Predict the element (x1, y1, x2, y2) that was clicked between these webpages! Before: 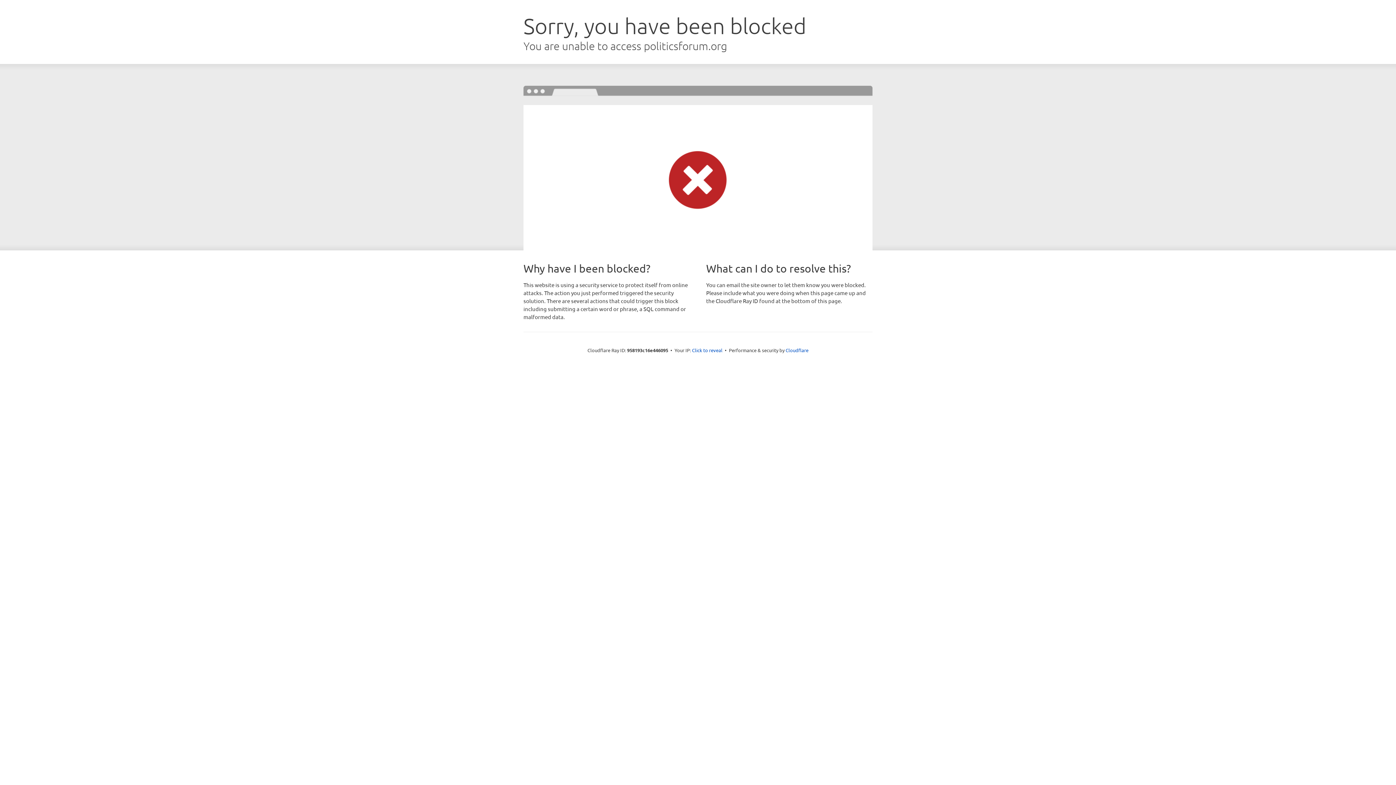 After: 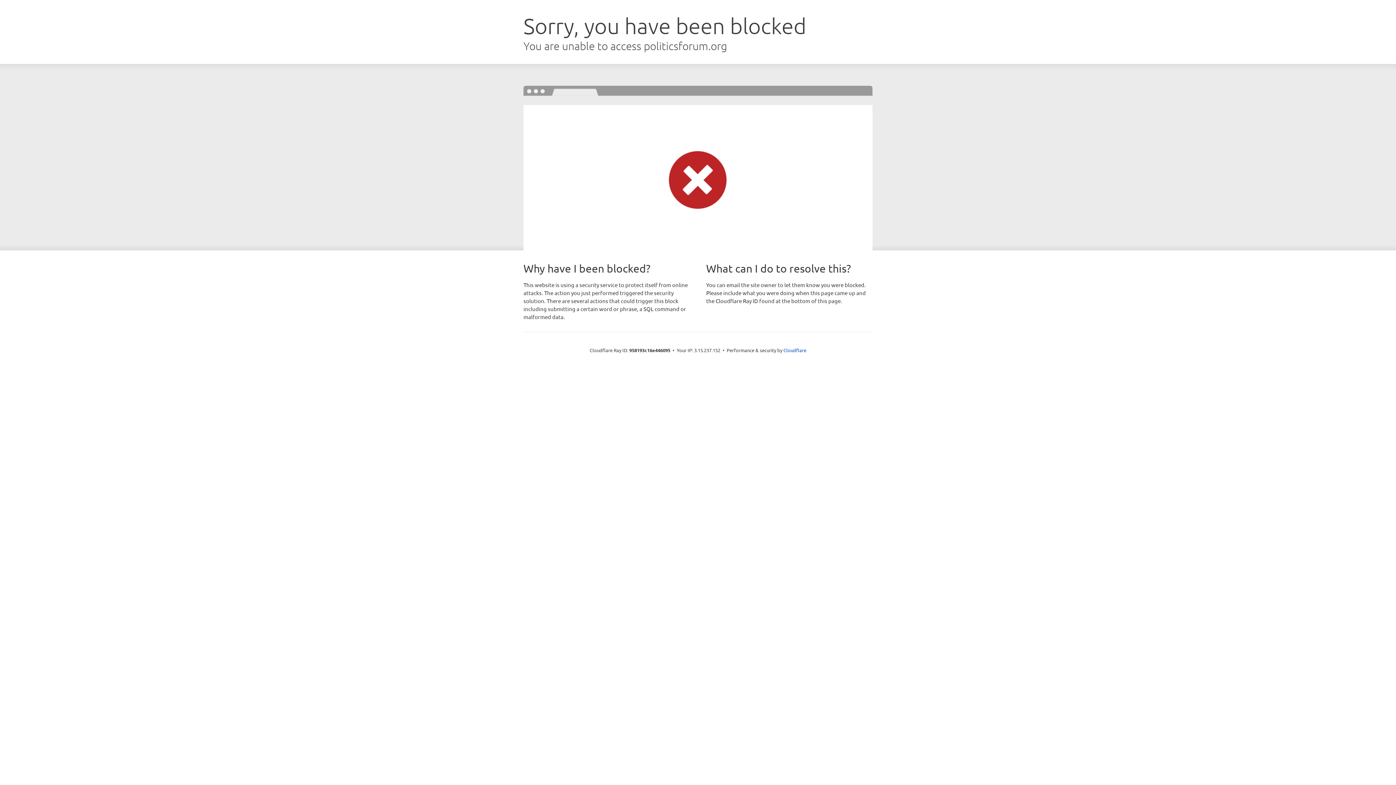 Action: label: Click to reveal bbox: (692, 346, 722, 353)